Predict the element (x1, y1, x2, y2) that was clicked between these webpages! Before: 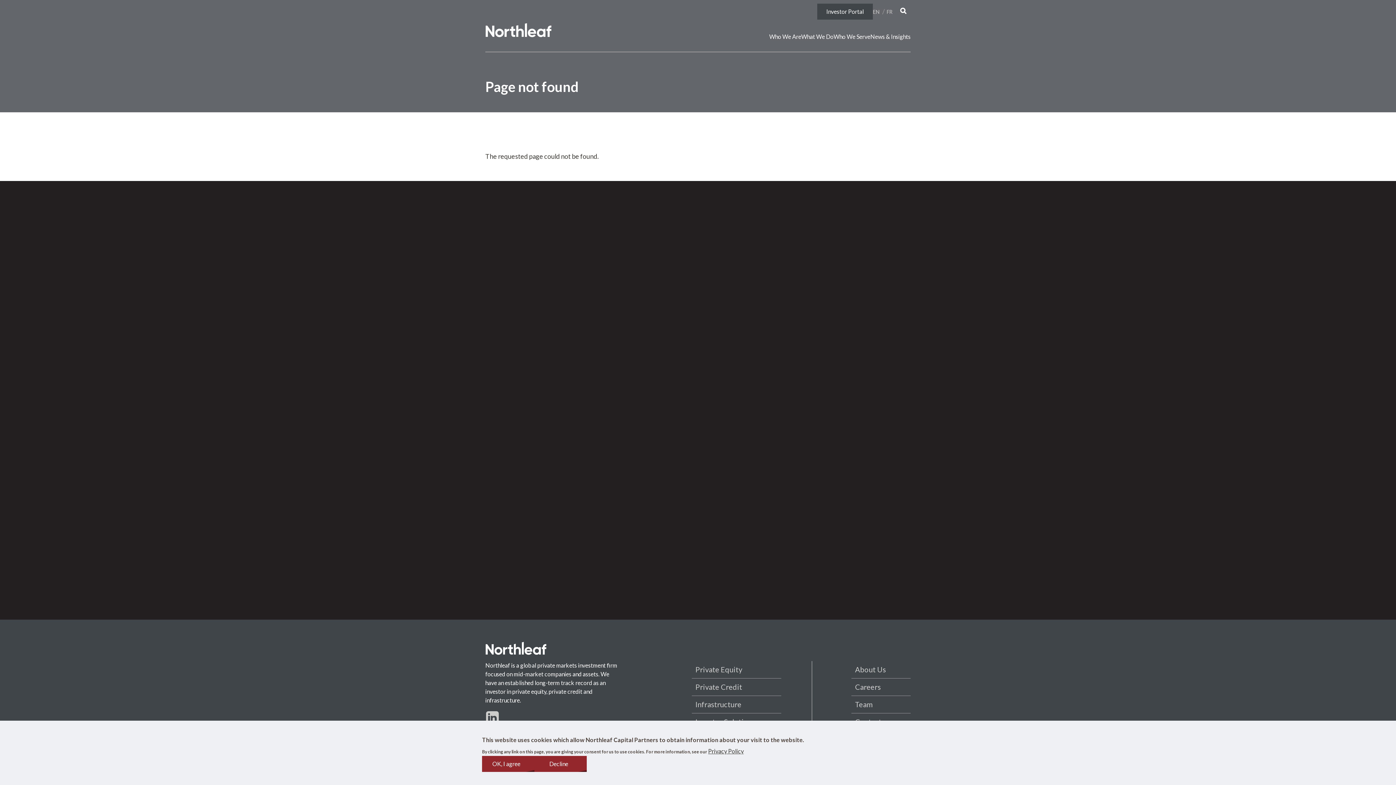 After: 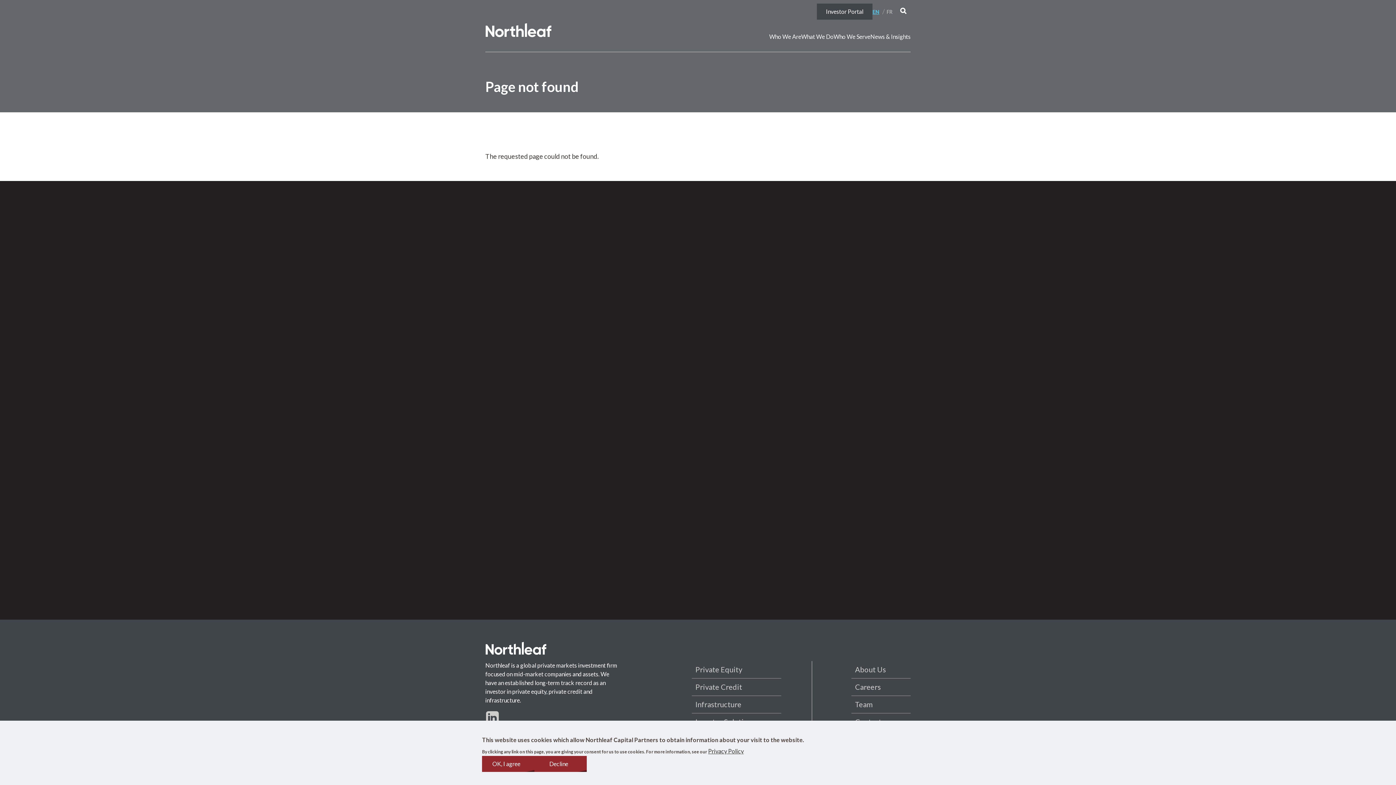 Action: bbox: (873, 7, 879, 15) label: English